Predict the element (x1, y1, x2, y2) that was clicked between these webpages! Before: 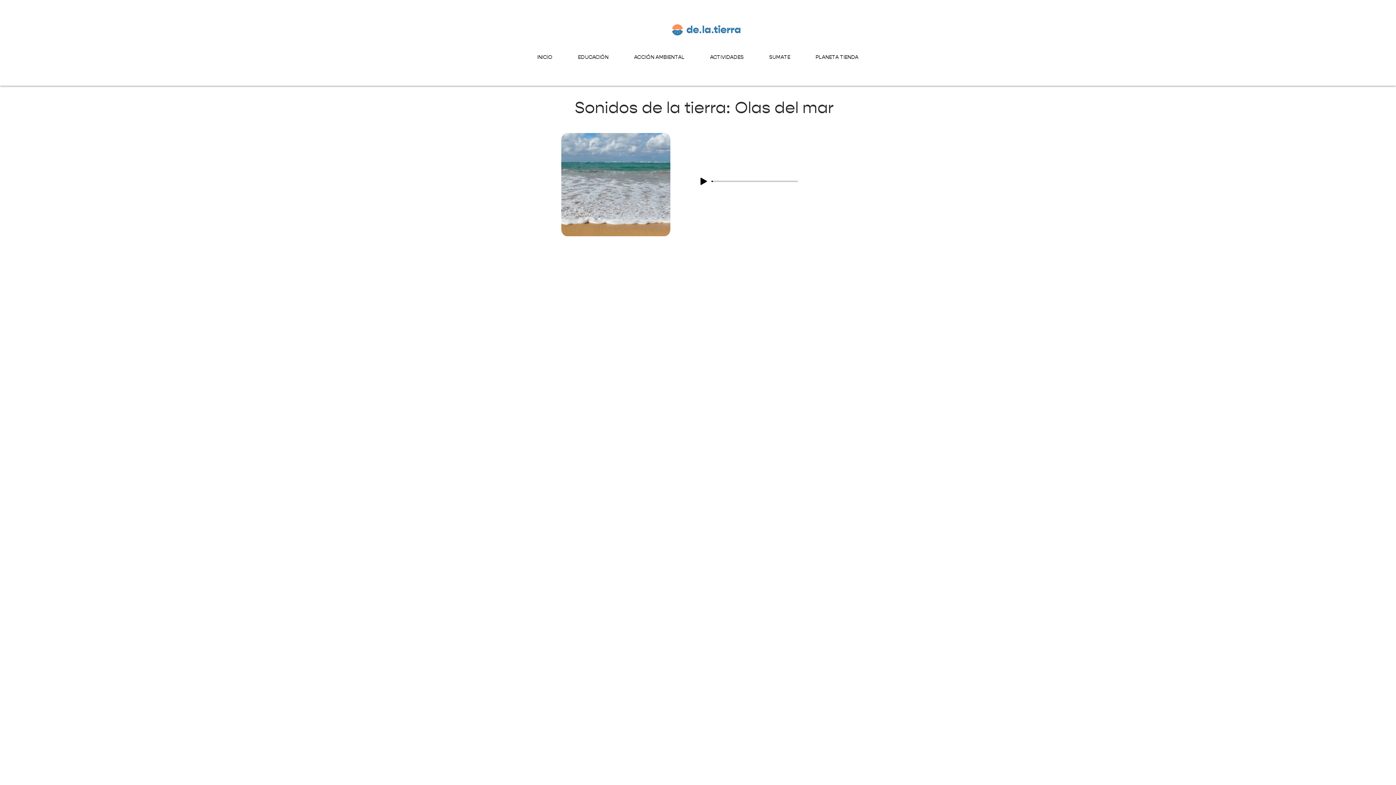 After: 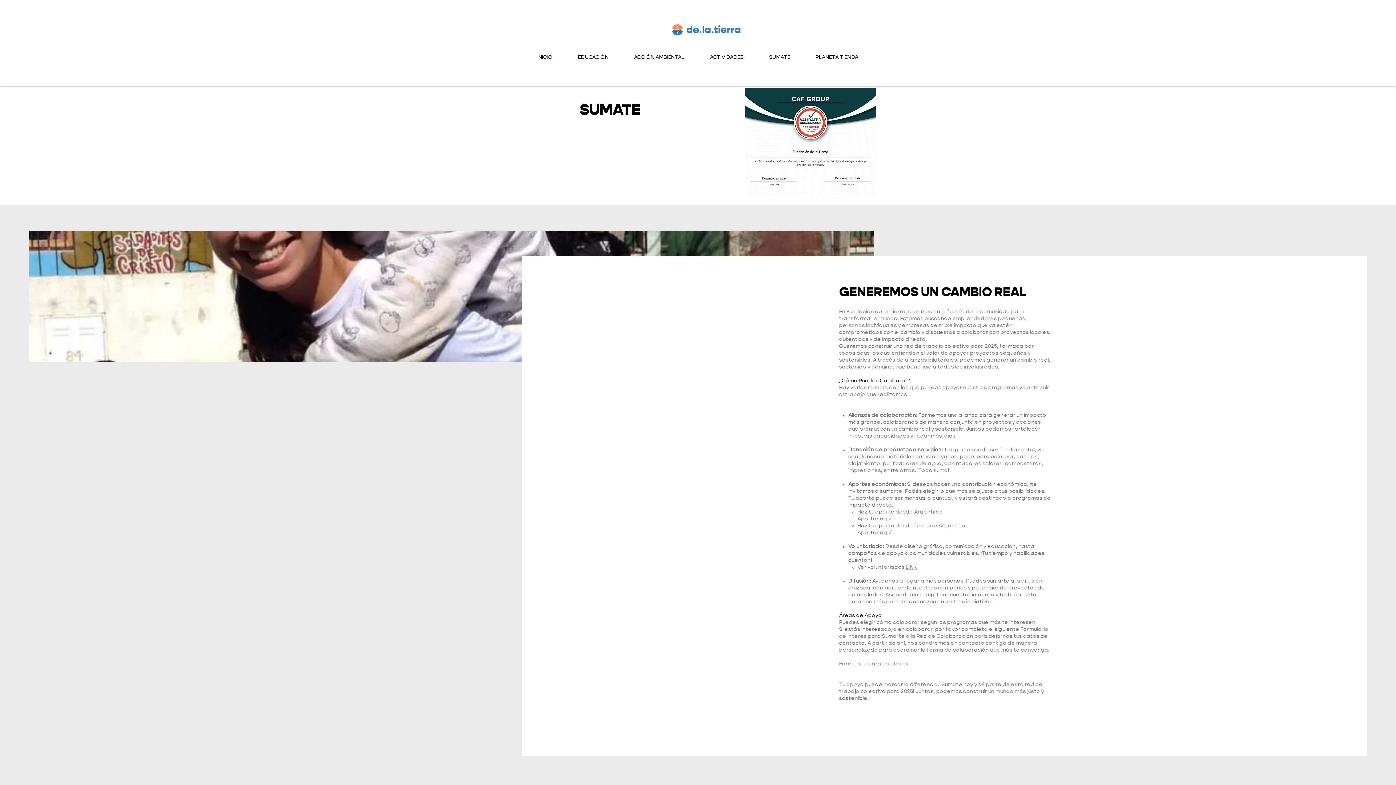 Action: label: SUMATE bbox: (756, 52, 803, 62)